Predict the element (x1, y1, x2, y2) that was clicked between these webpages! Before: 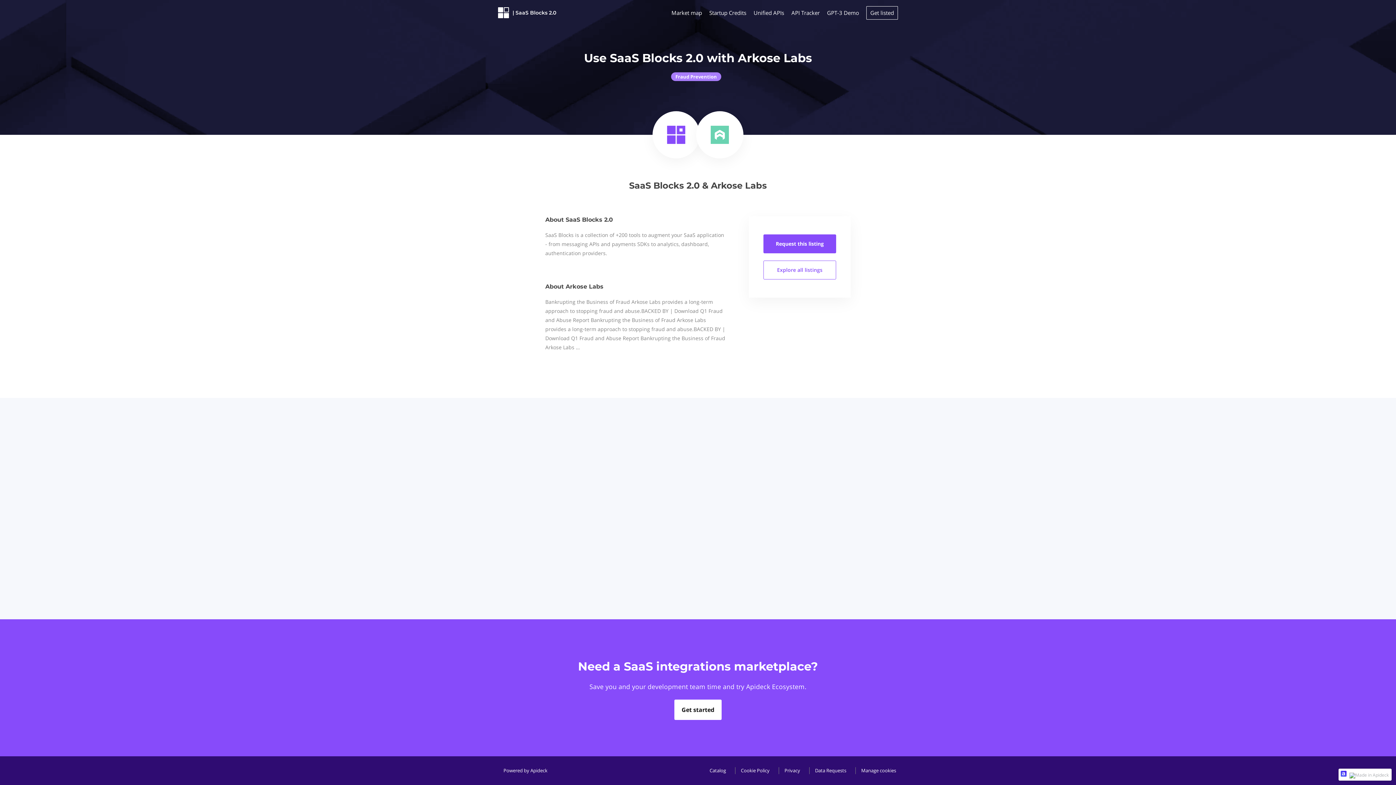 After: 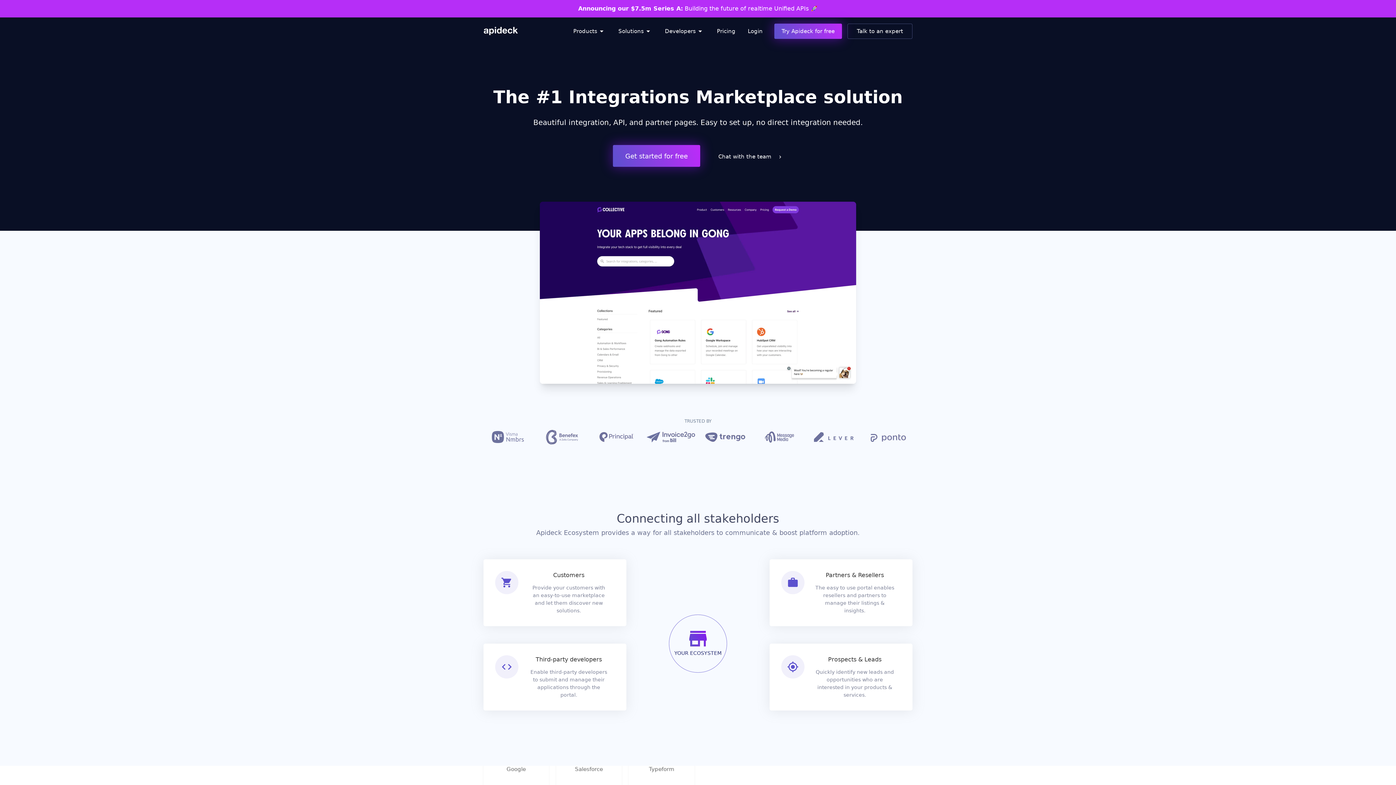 Action: bbox: (674, 700, 721, 720) label: Get started